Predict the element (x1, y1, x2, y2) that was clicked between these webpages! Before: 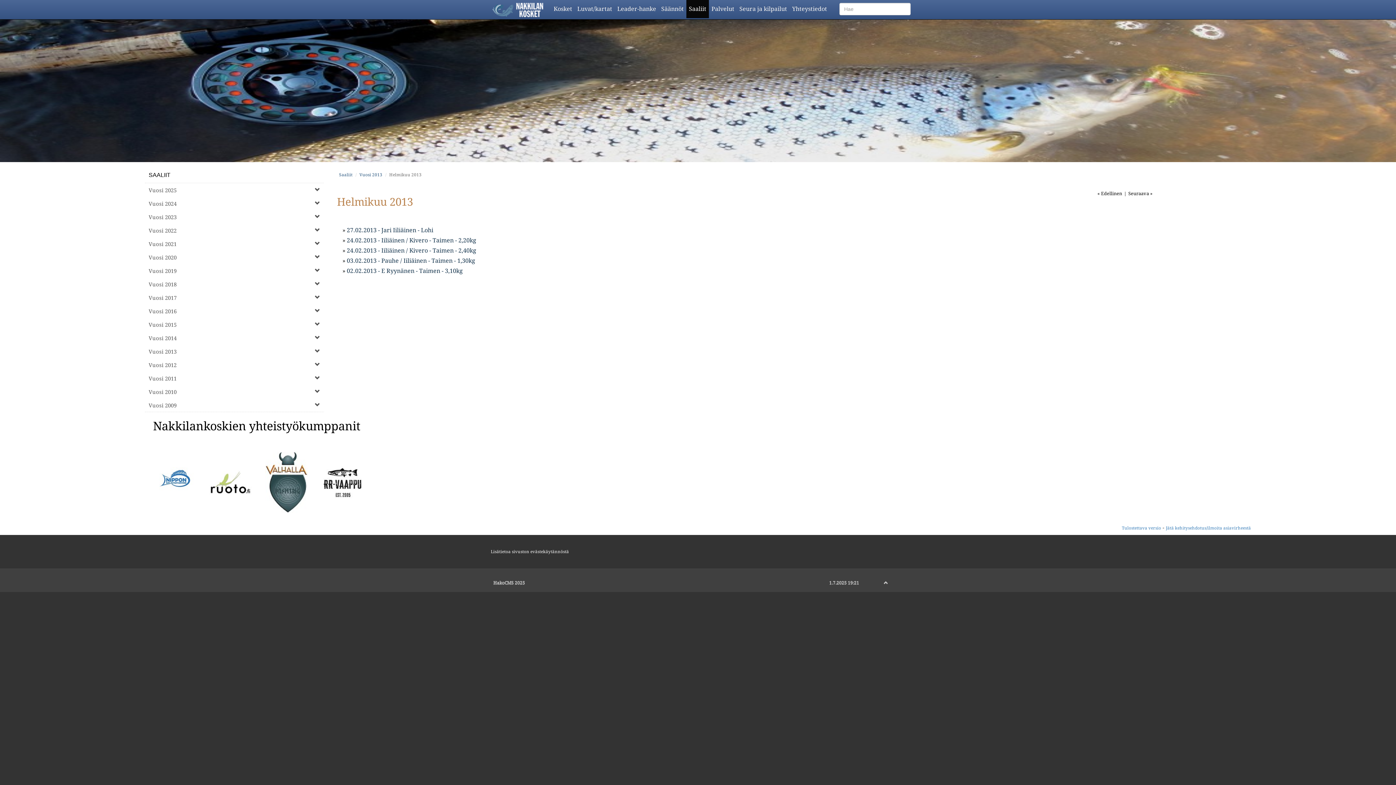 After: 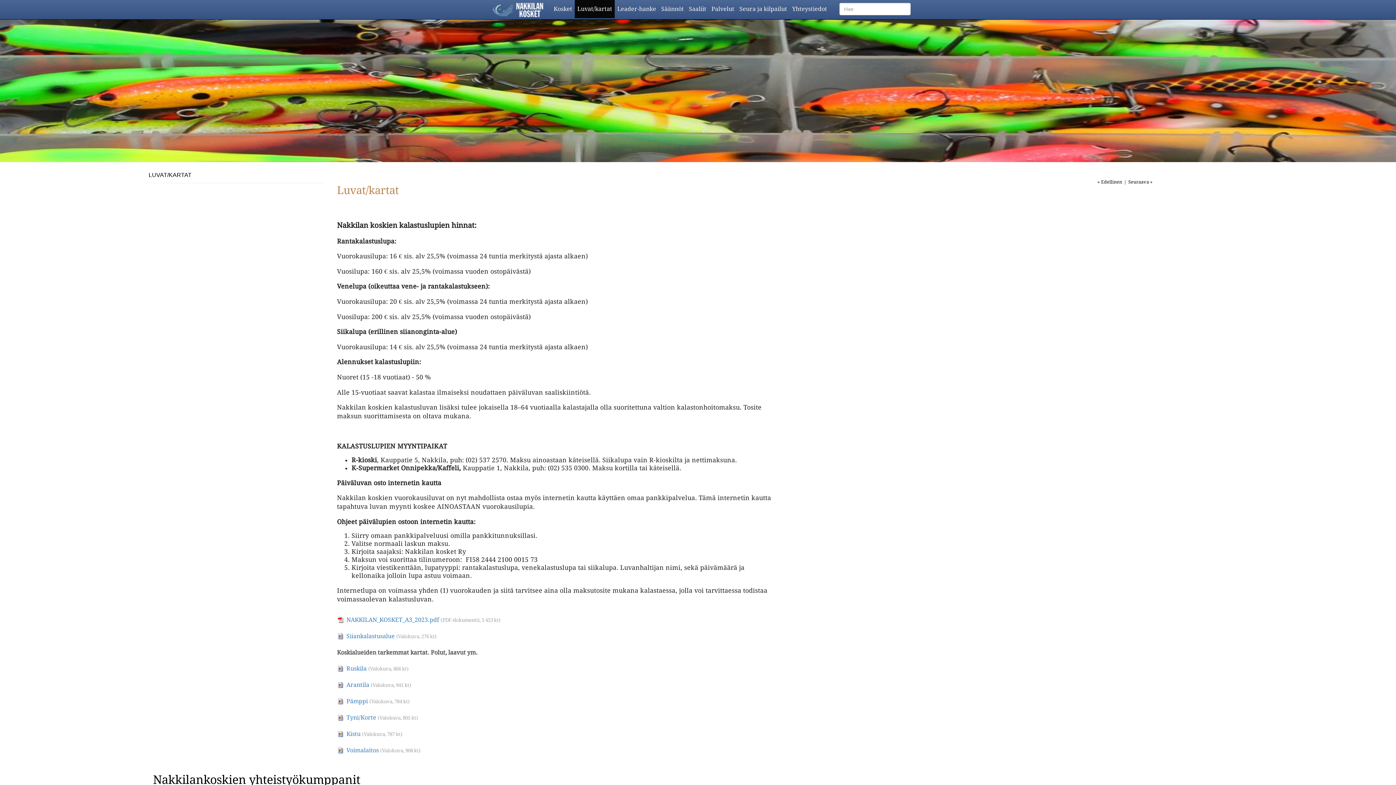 Action: label: Luvat/kartat
(current) bbox: (574, 0, 614, 18)